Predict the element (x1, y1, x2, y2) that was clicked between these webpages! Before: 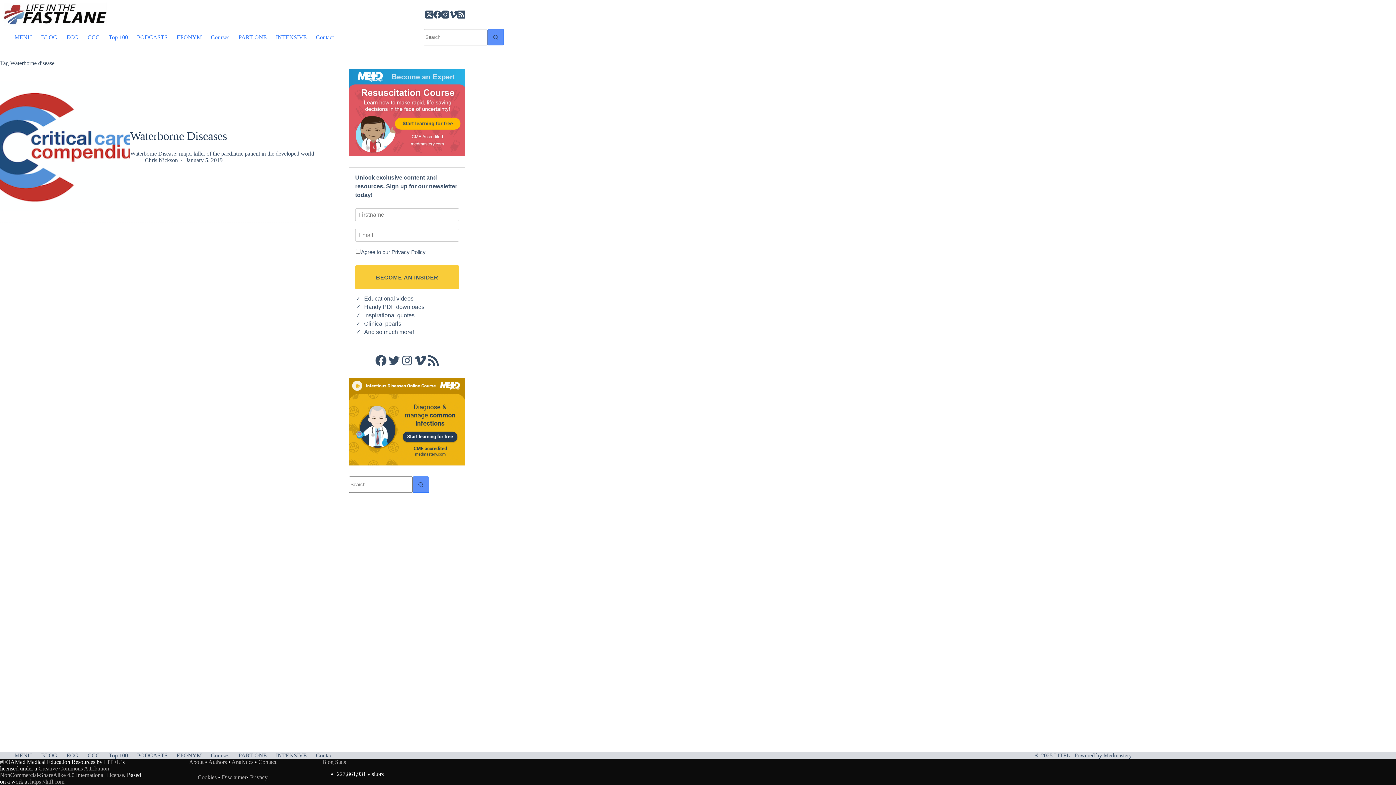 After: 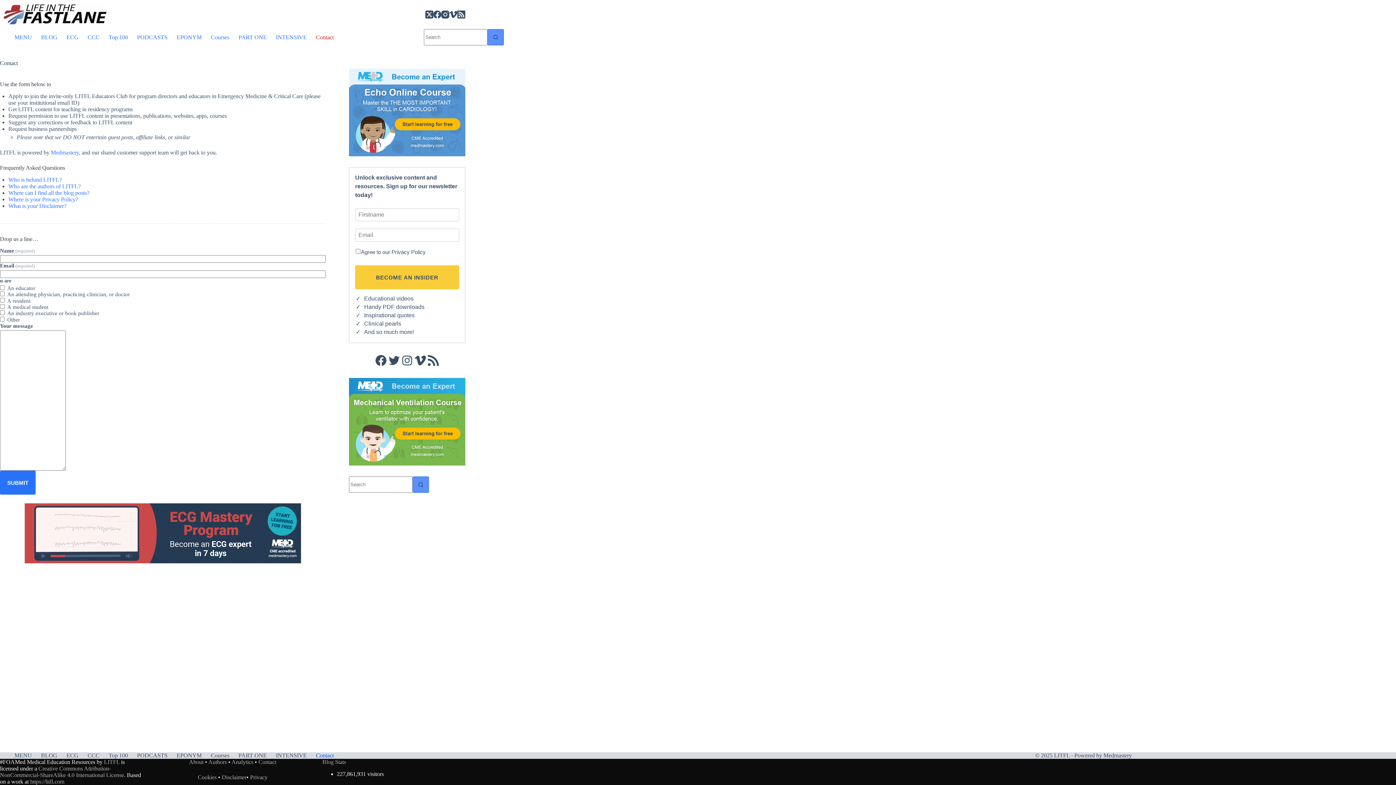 Action: label: Contact bbox: (311, 32, 338, 42)